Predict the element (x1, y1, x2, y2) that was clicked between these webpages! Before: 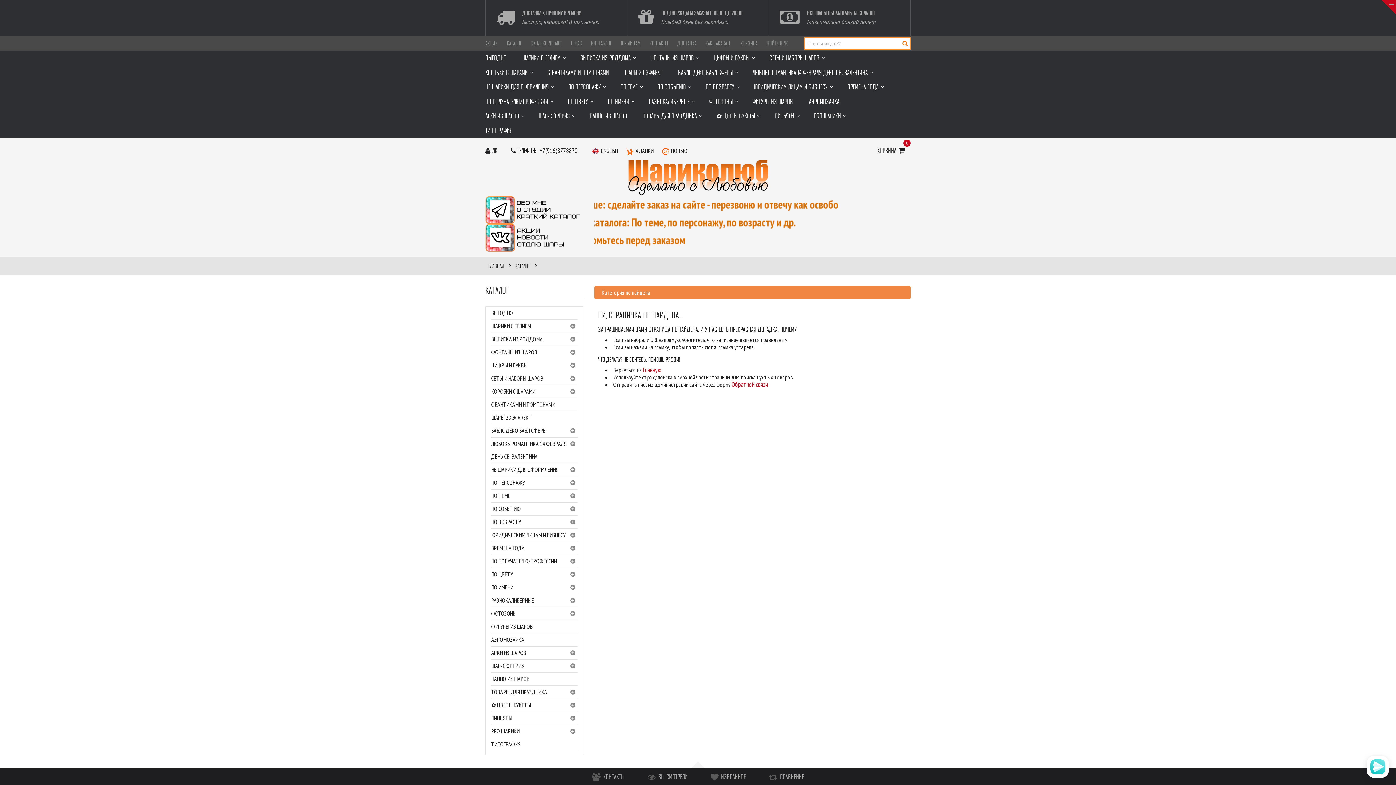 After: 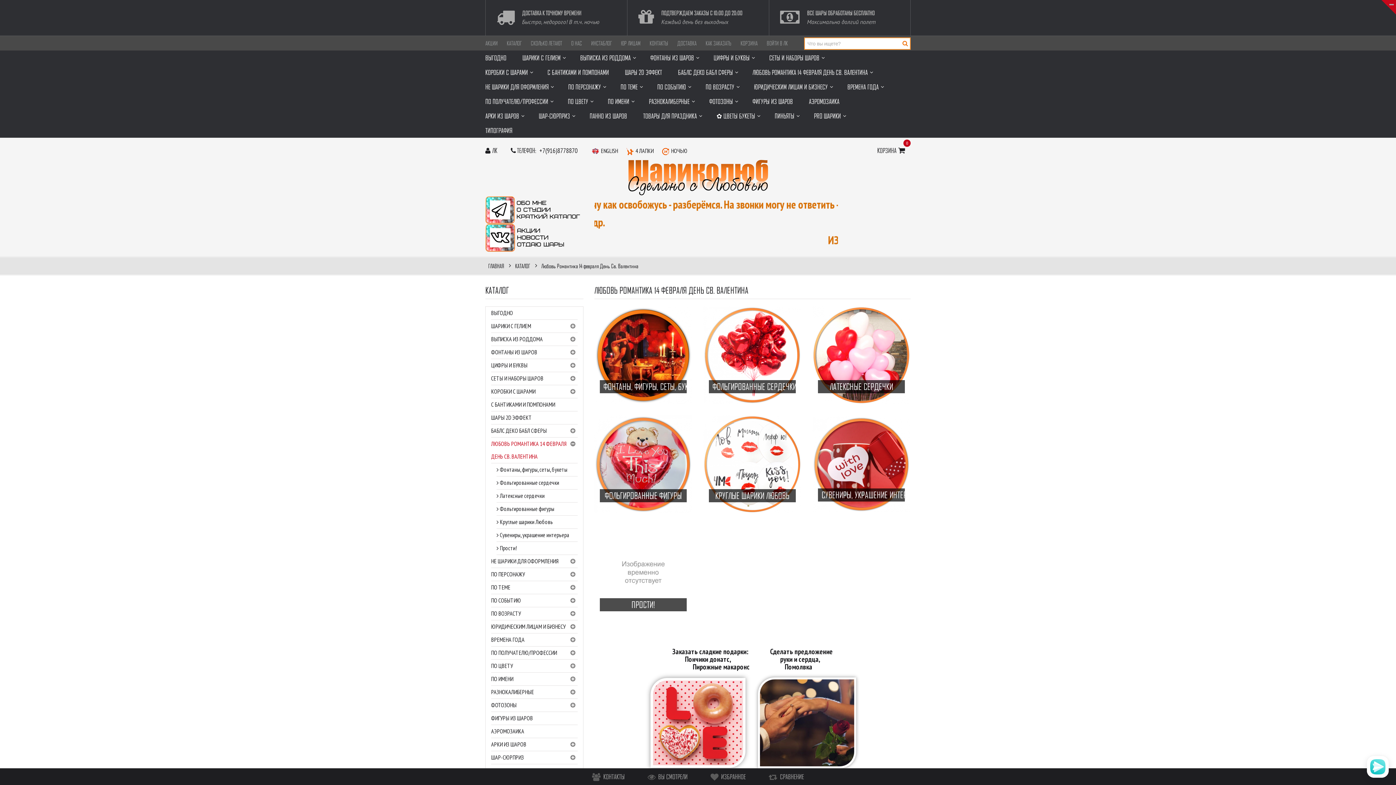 Action: bbox: (491, 437, 577, 463) label: ЛЮБОВЬ РОМАНТИКА 14 ФЕВРАЛЯ ДЕНЬ СВ. ВАЛЕНТИНА